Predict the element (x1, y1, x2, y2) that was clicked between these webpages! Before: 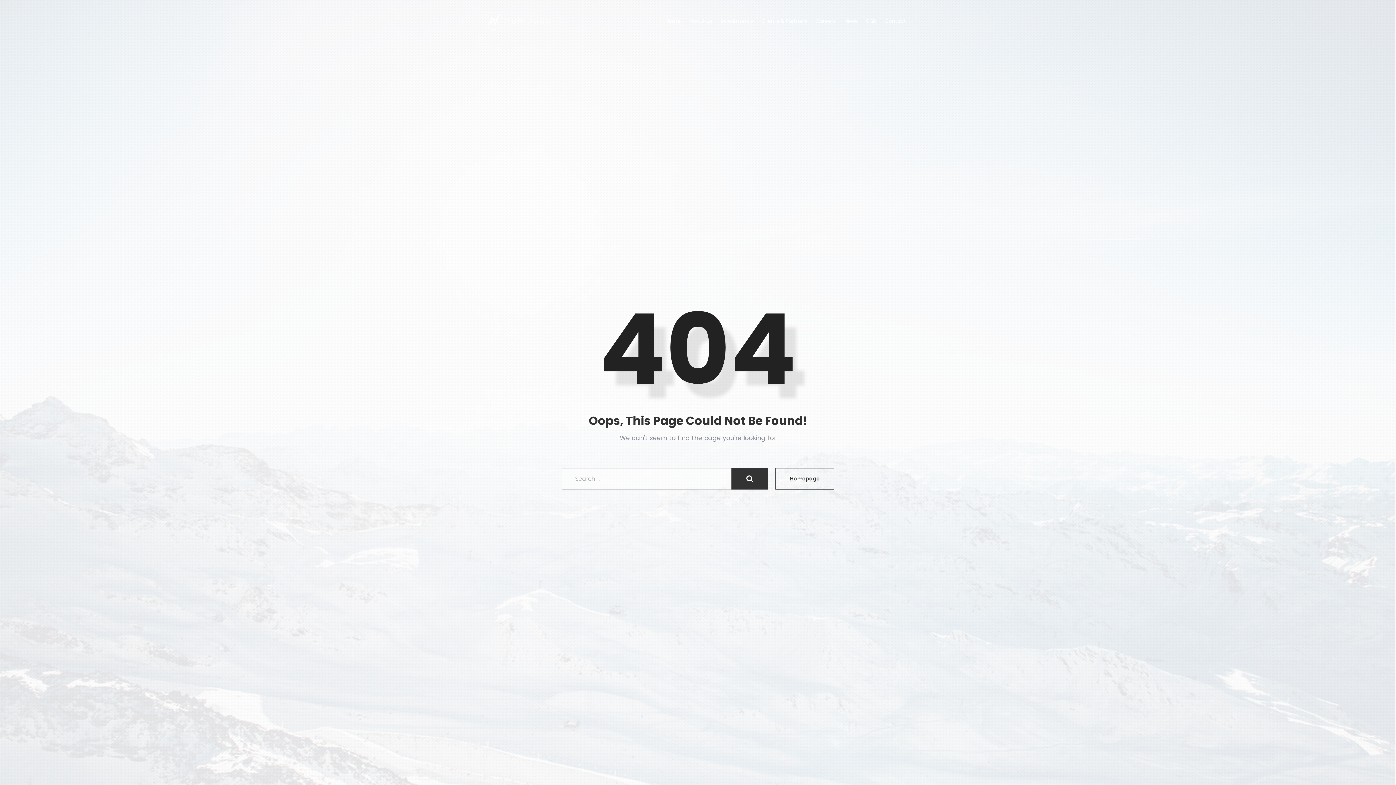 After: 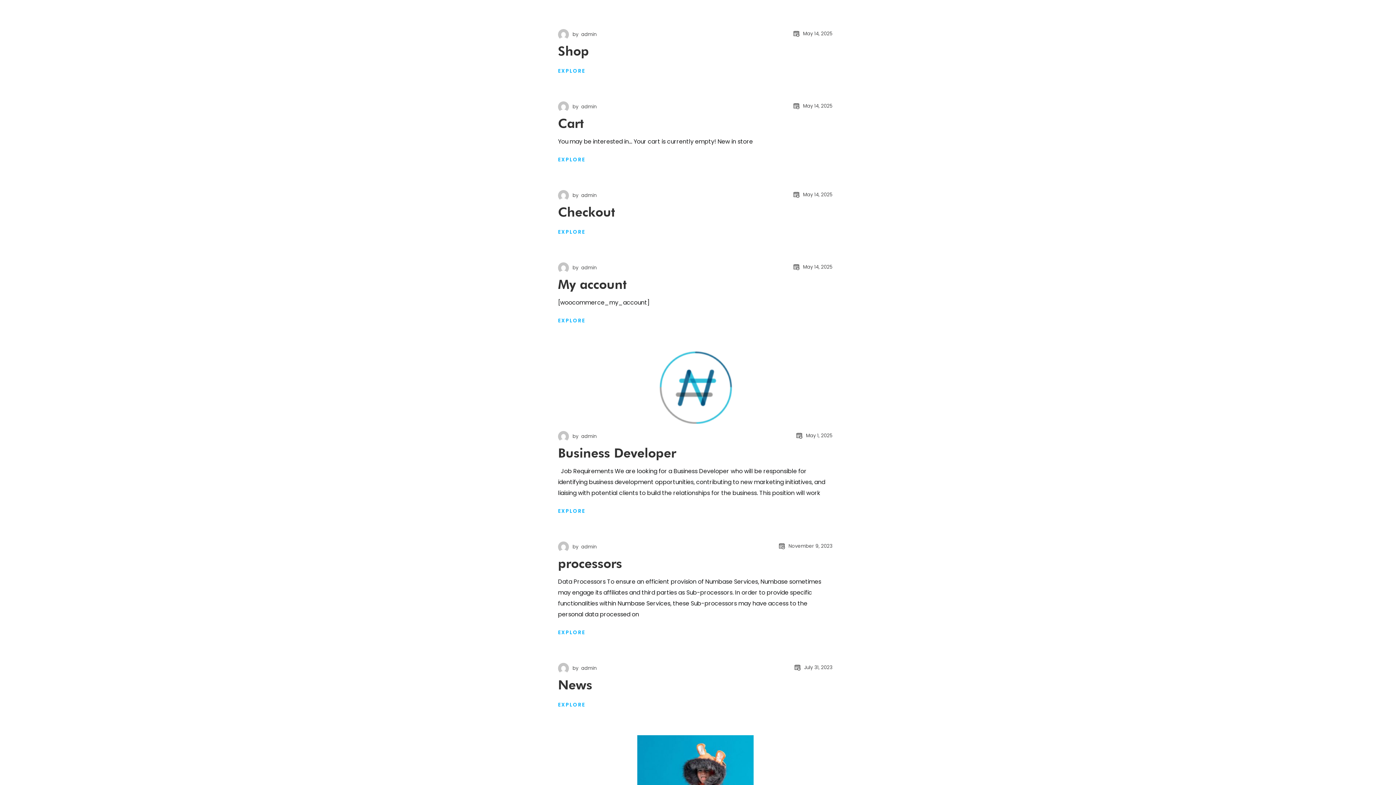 Action: bbox: (731, 468, 768, 489)